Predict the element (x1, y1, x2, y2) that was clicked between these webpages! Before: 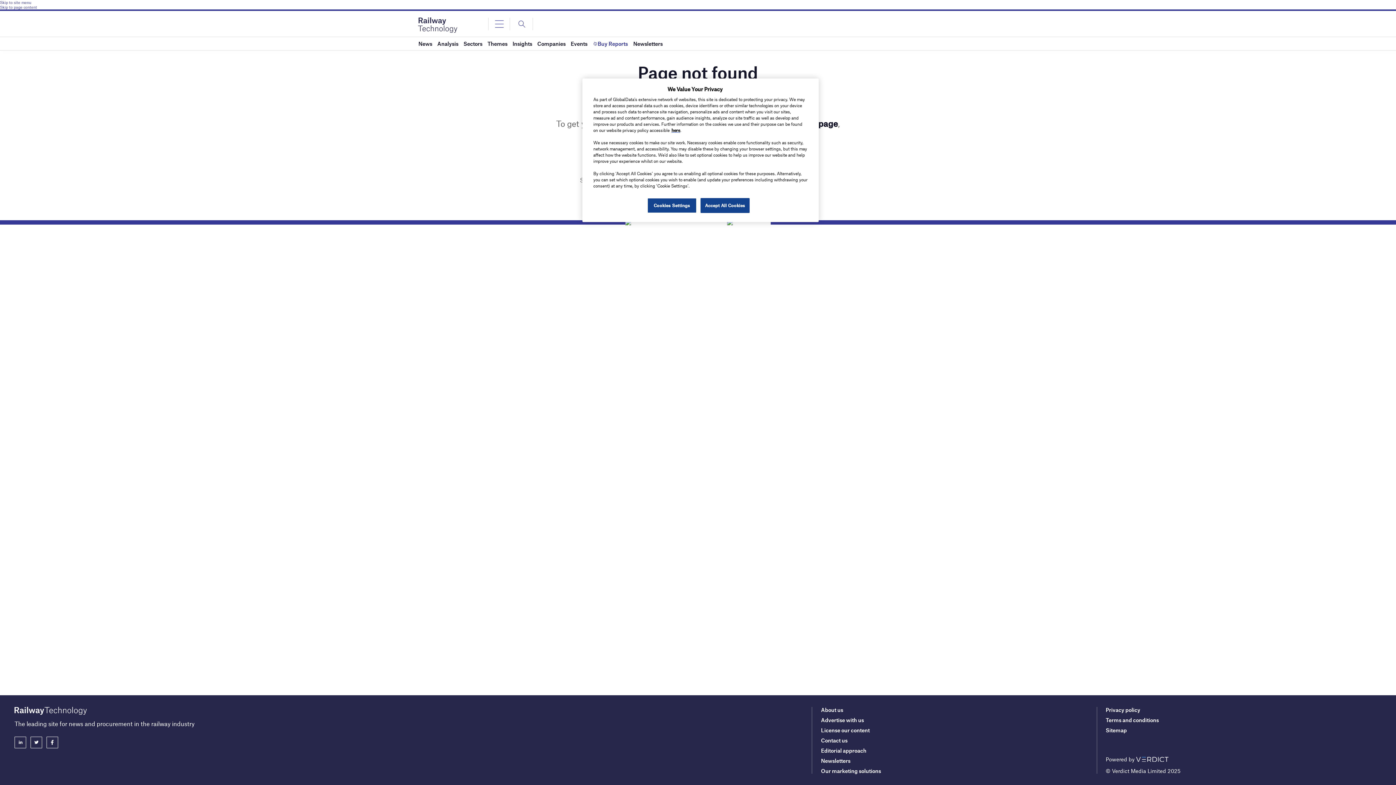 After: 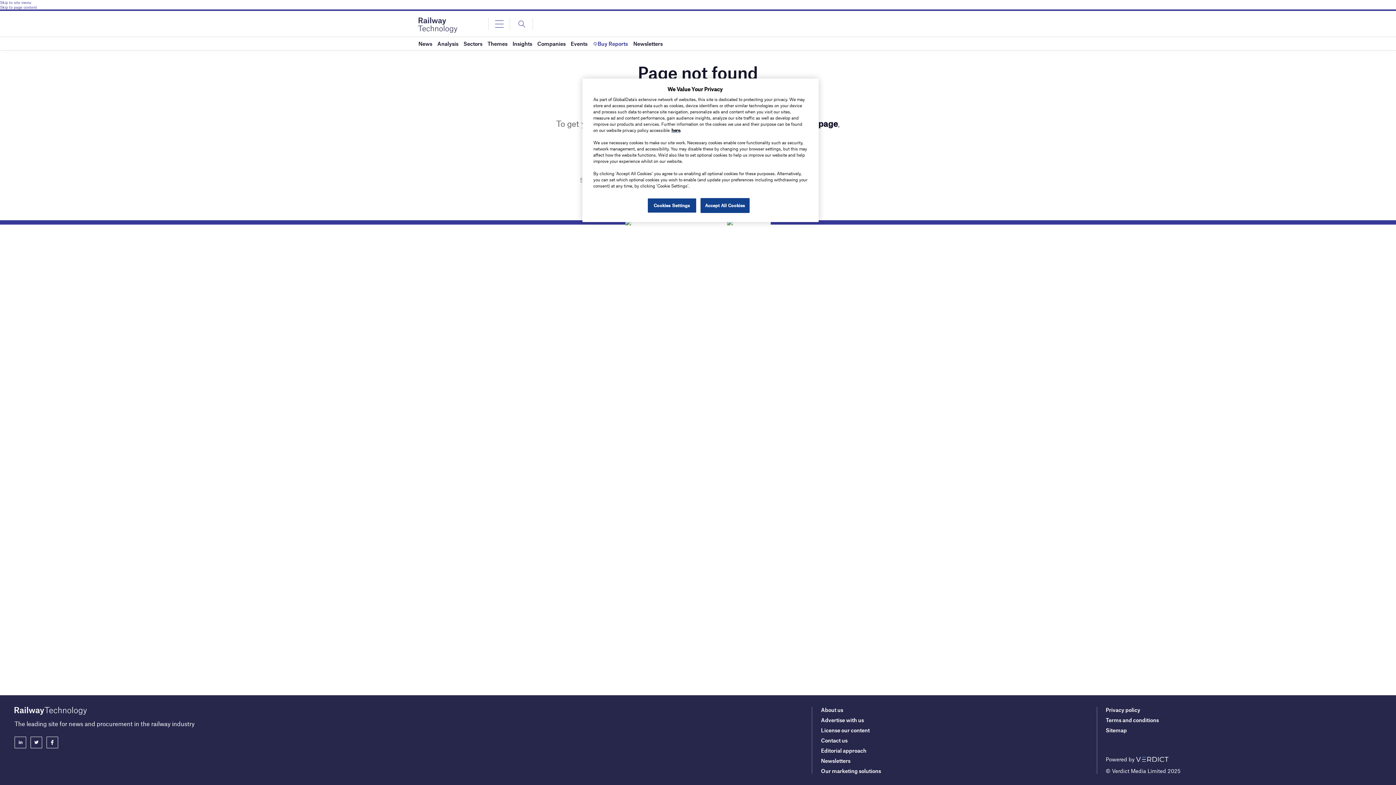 Action: bbox: (14, 737, 26, 748)